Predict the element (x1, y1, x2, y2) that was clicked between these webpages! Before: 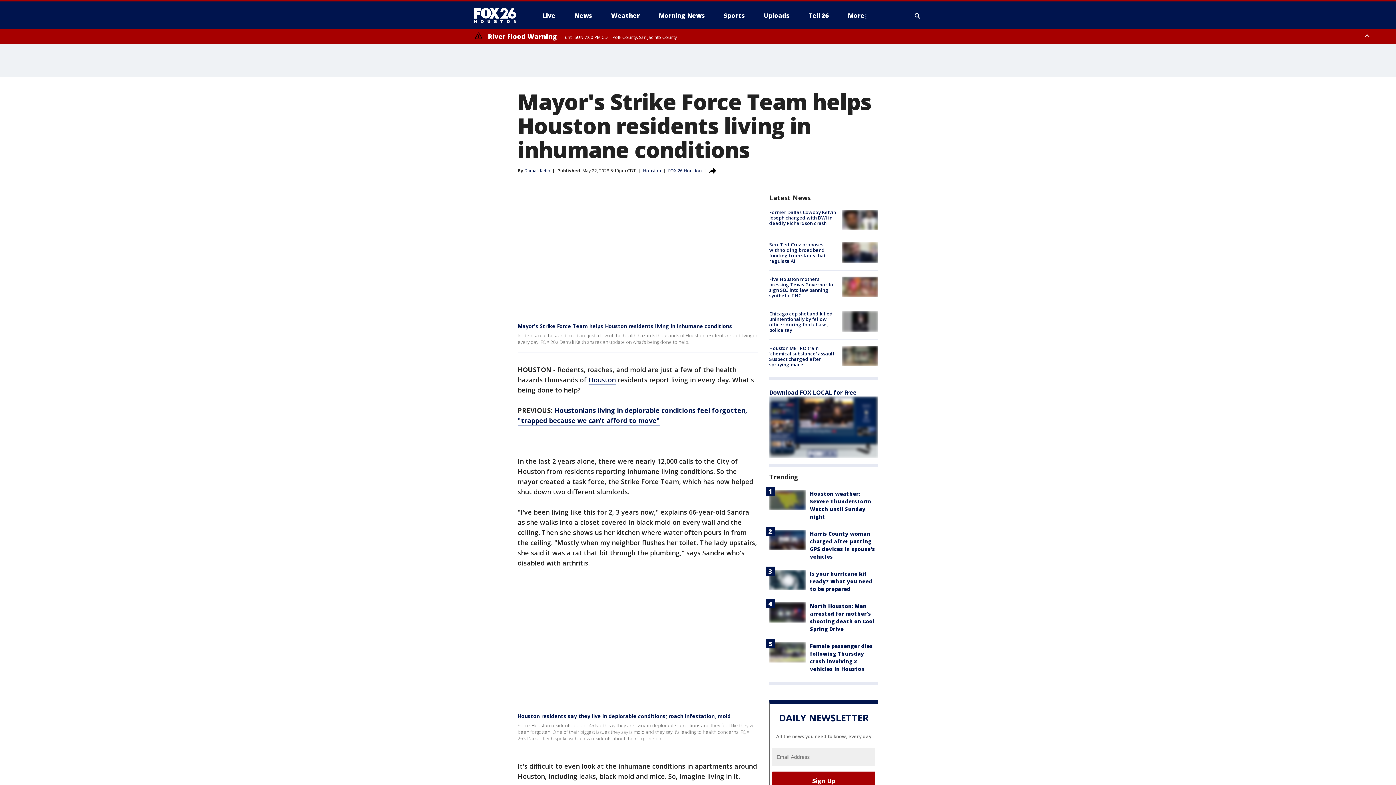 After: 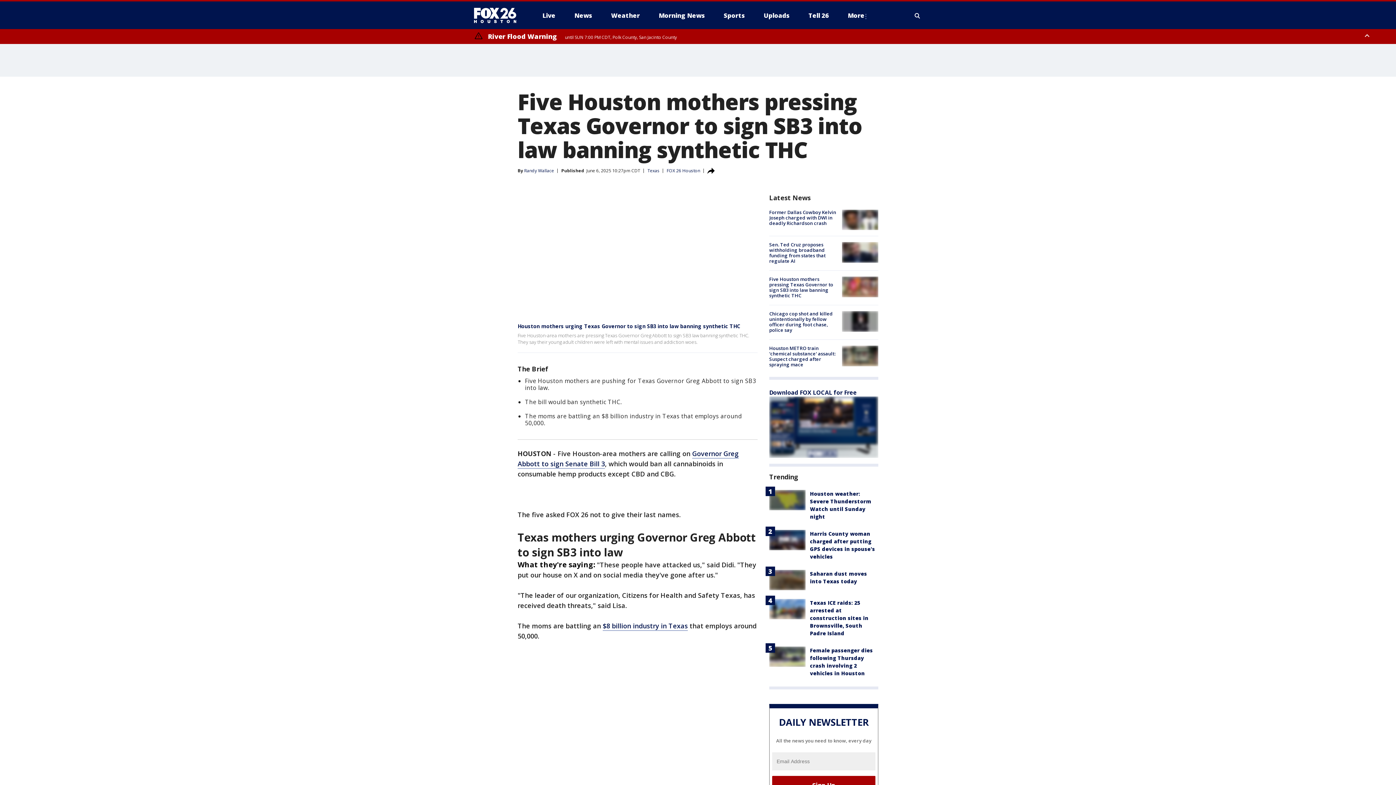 Action: bbox: (842, 276, 878, 297)